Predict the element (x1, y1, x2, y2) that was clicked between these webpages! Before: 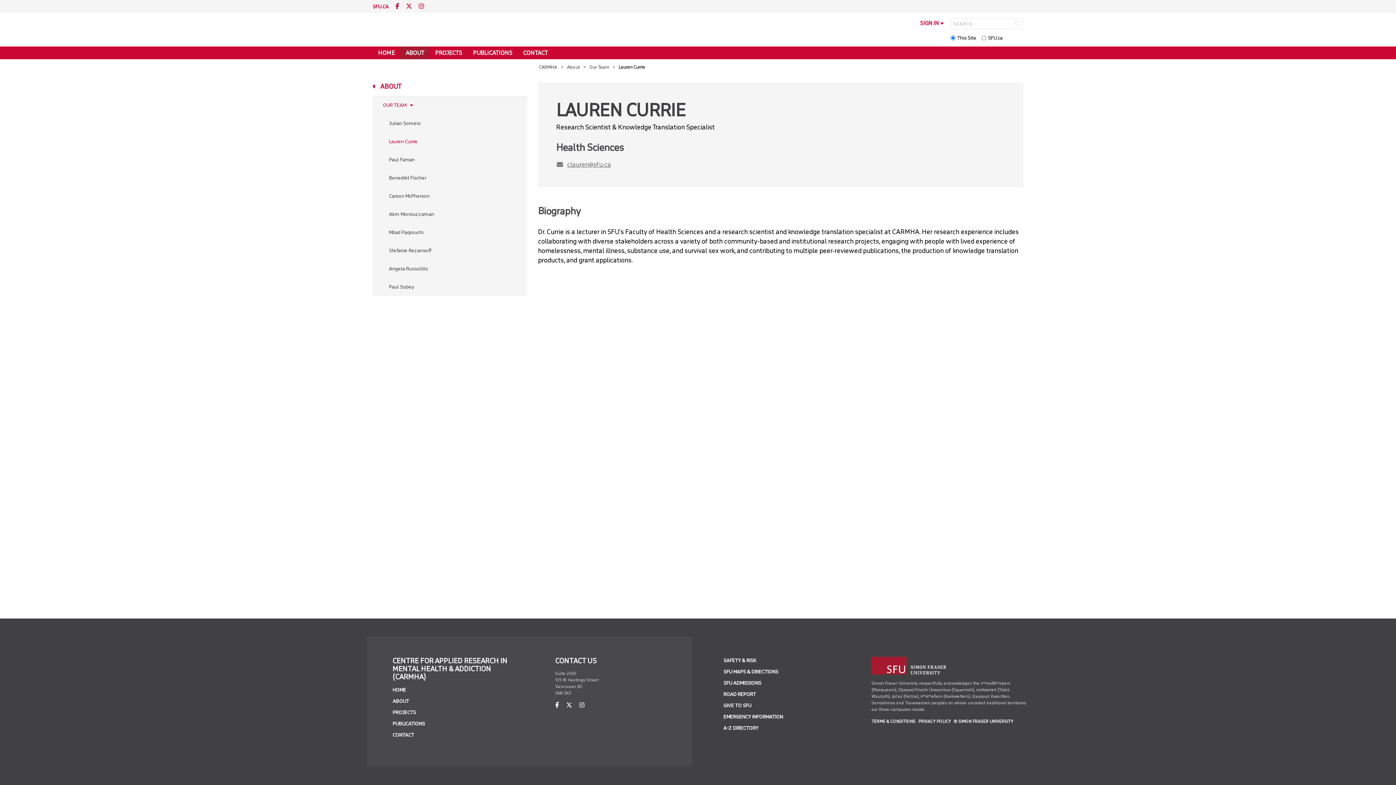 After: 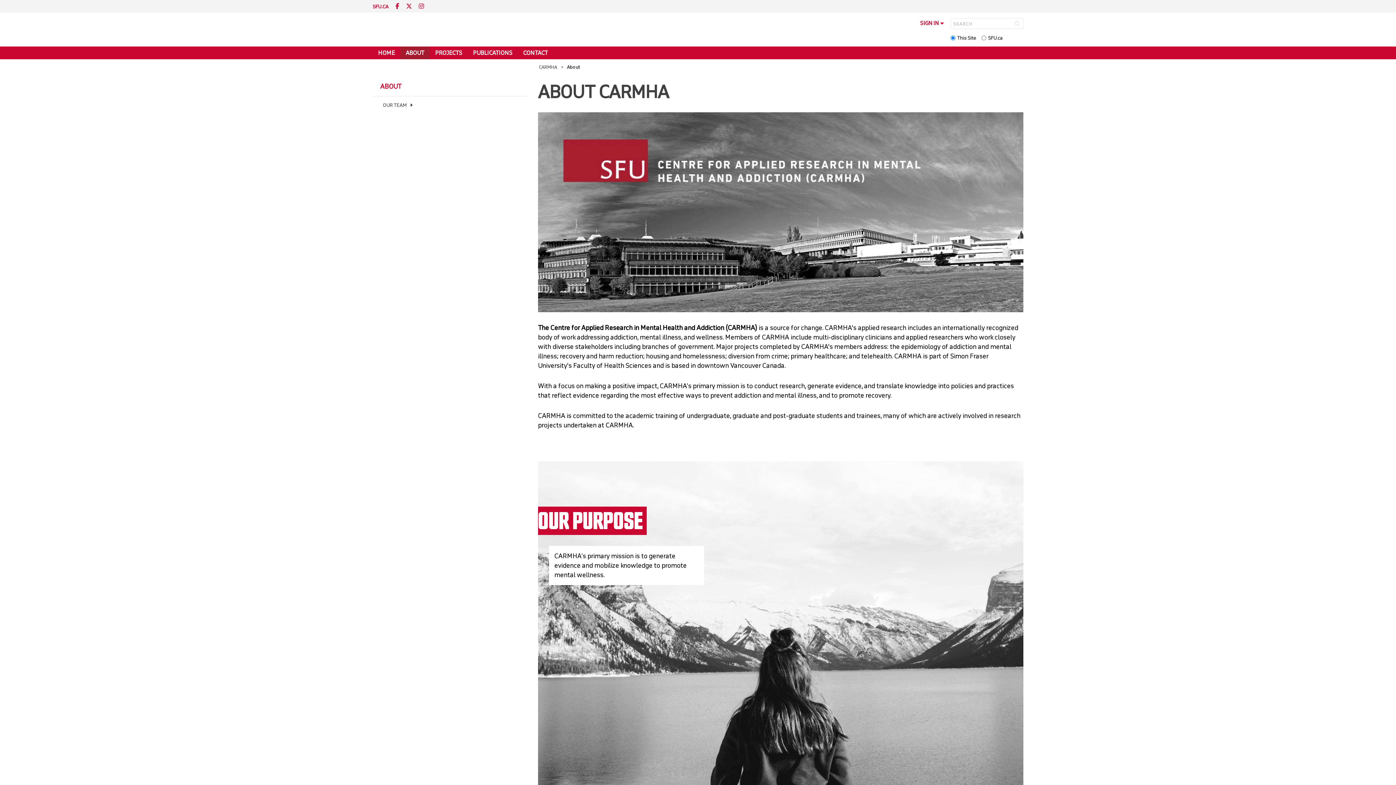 Action: bbox: (400, 46, 429, 59) label: ABOUT